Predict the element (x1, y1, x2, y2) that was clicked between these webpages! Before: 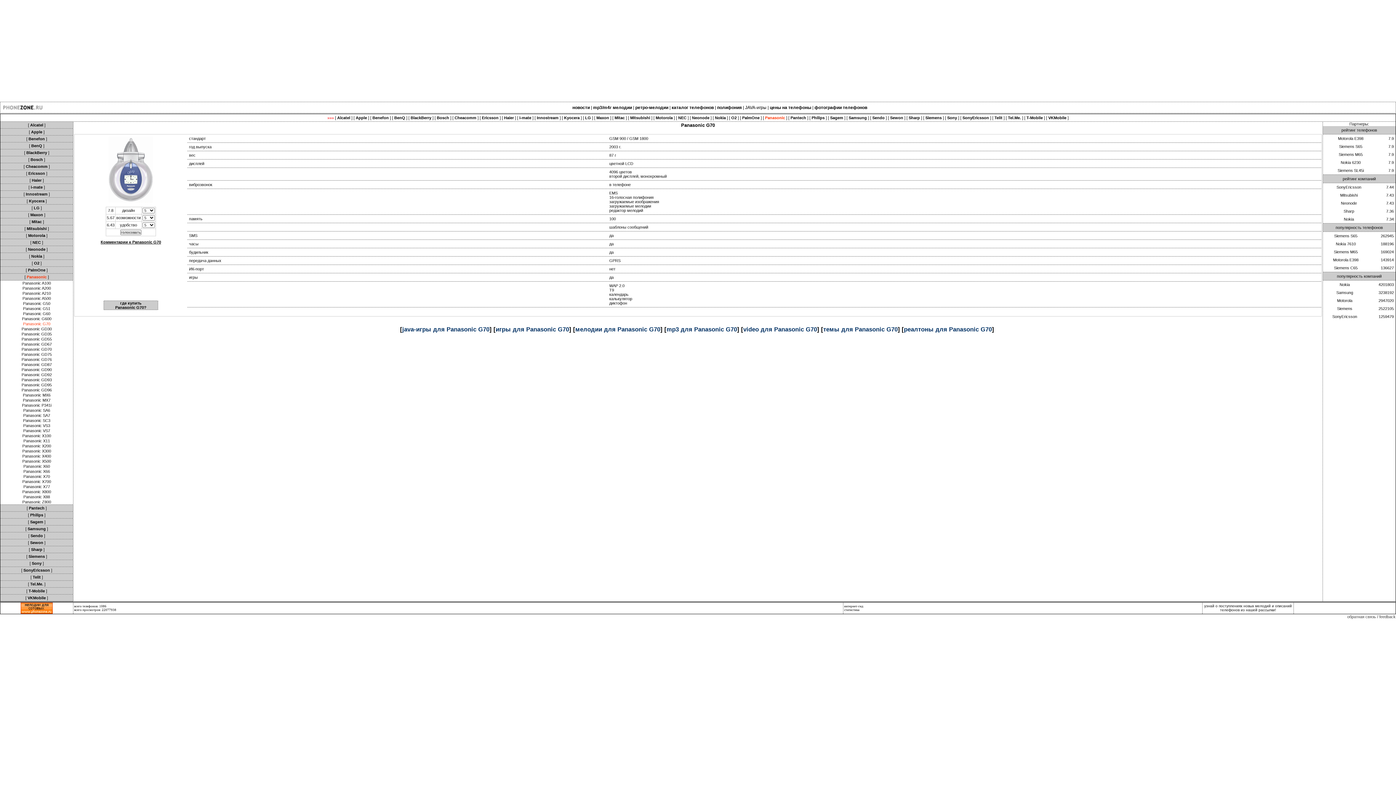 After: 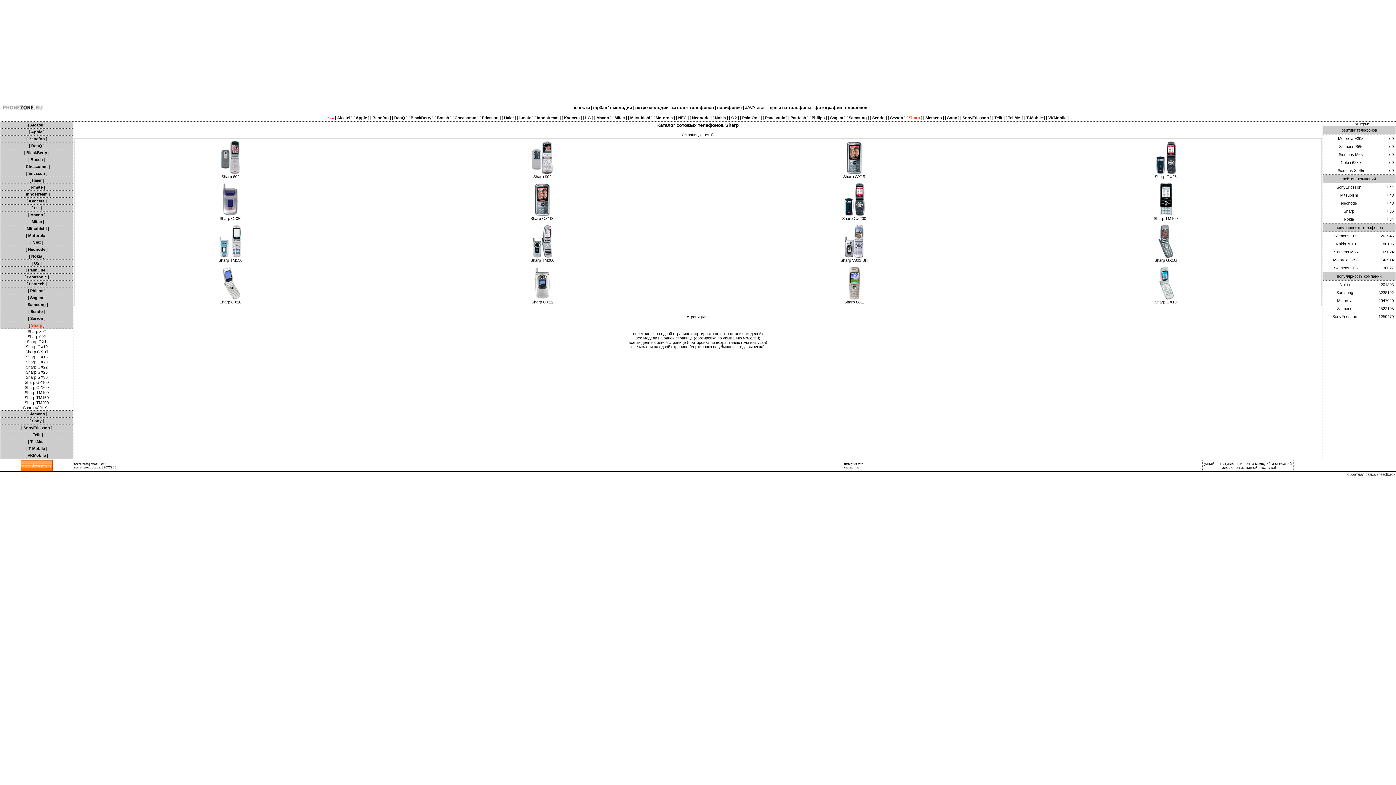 Action: label: Sharp bbox: (31, 547, 42, 552)